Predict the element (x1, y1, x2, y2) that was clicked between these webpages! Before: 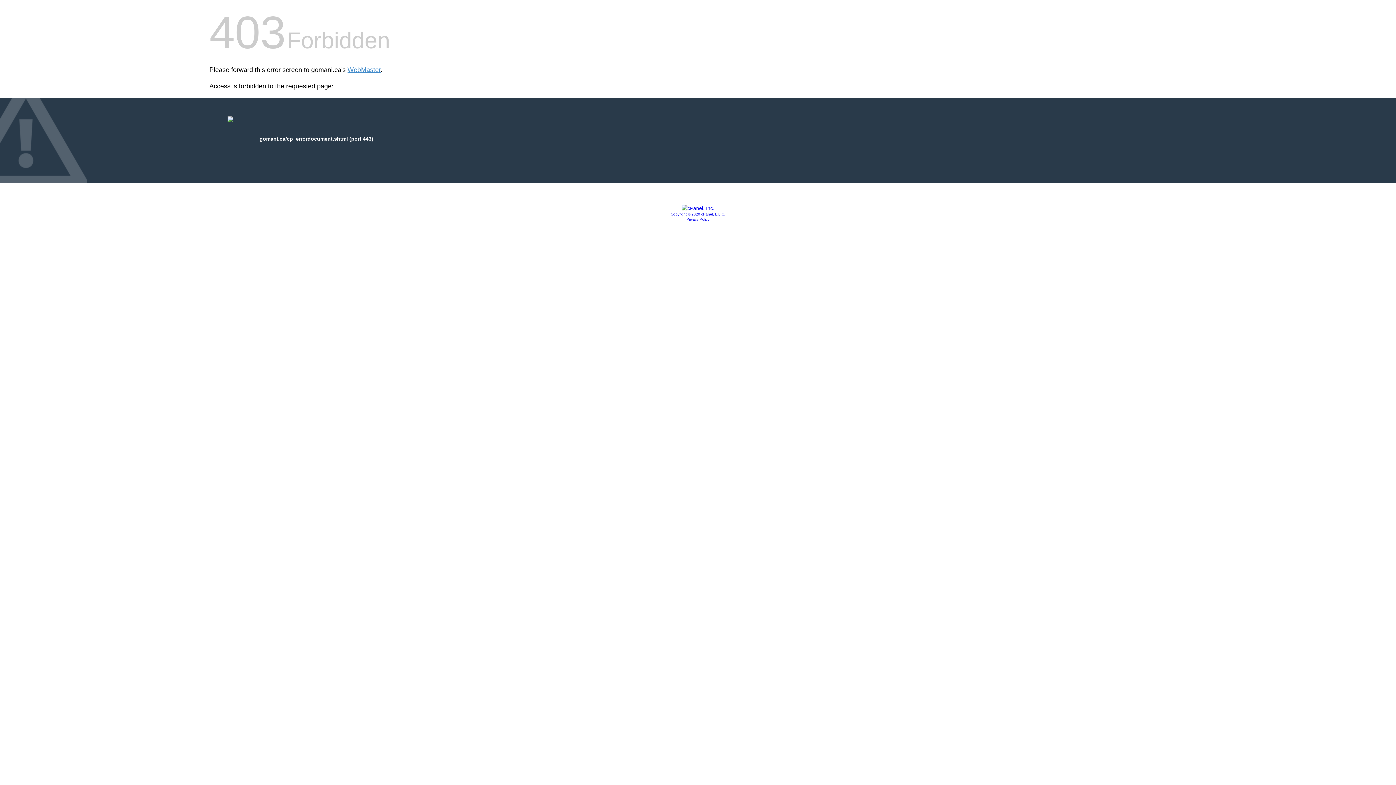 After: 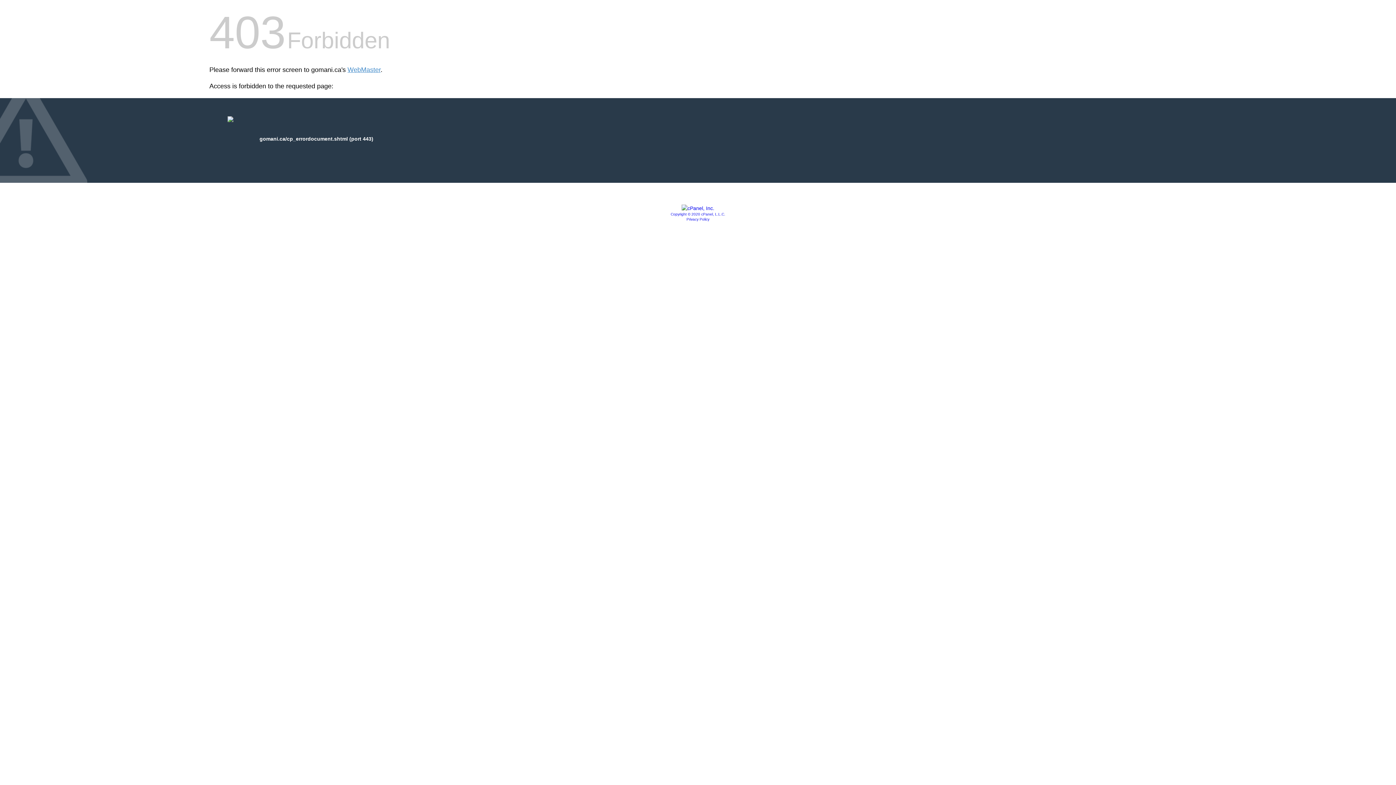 Action: bbox: (681, 205, 714, 211)